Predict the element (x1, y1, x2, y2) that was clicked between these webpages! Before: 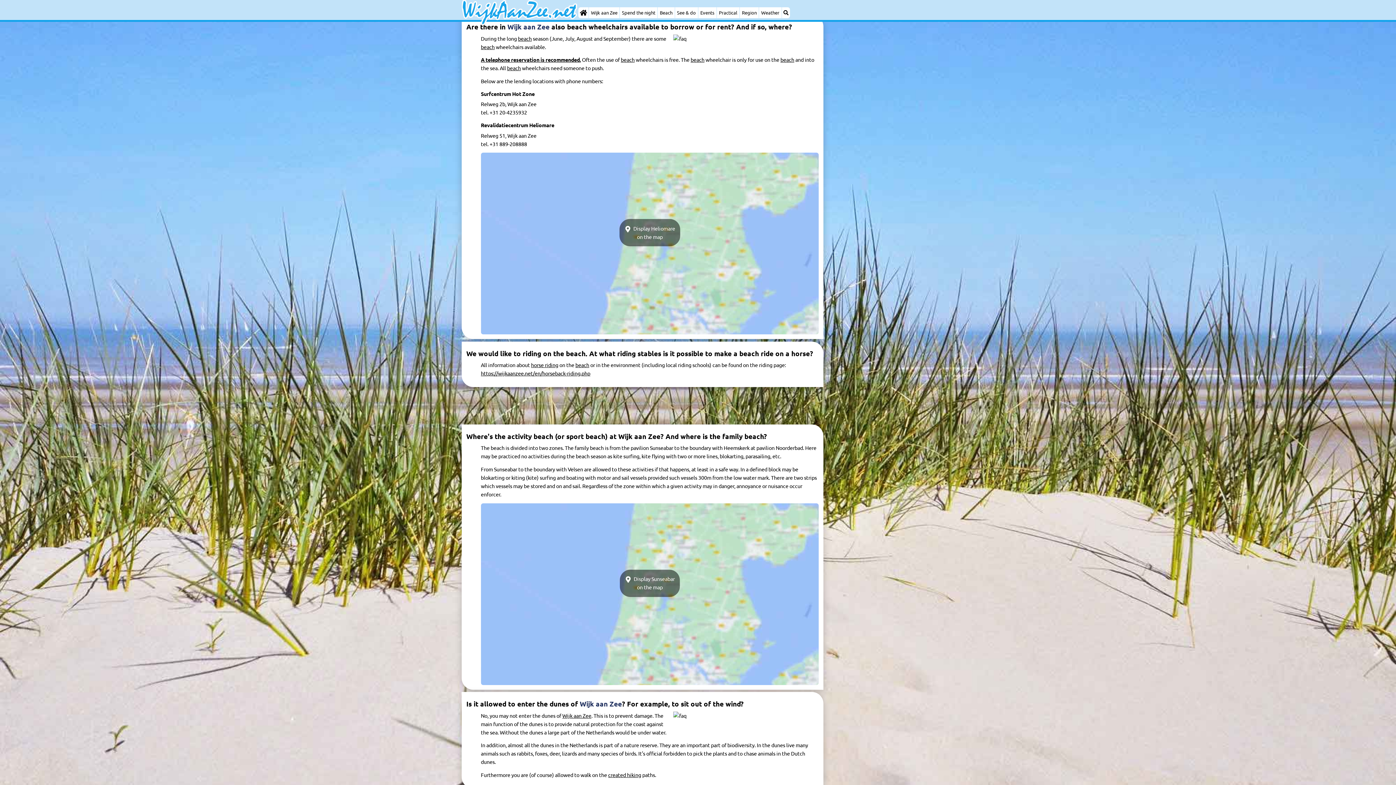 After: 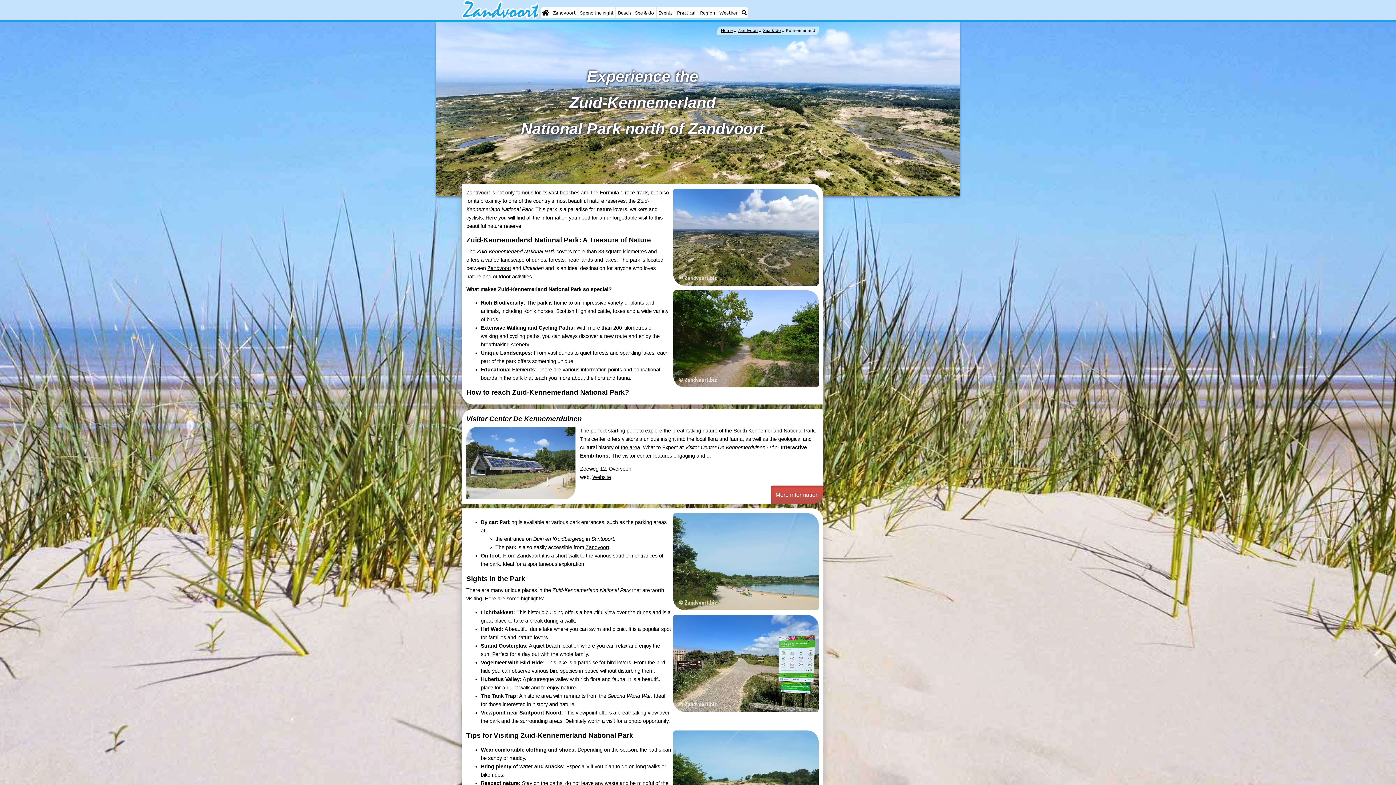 Action: label: Region bbox: (740, 7, 759, 18)